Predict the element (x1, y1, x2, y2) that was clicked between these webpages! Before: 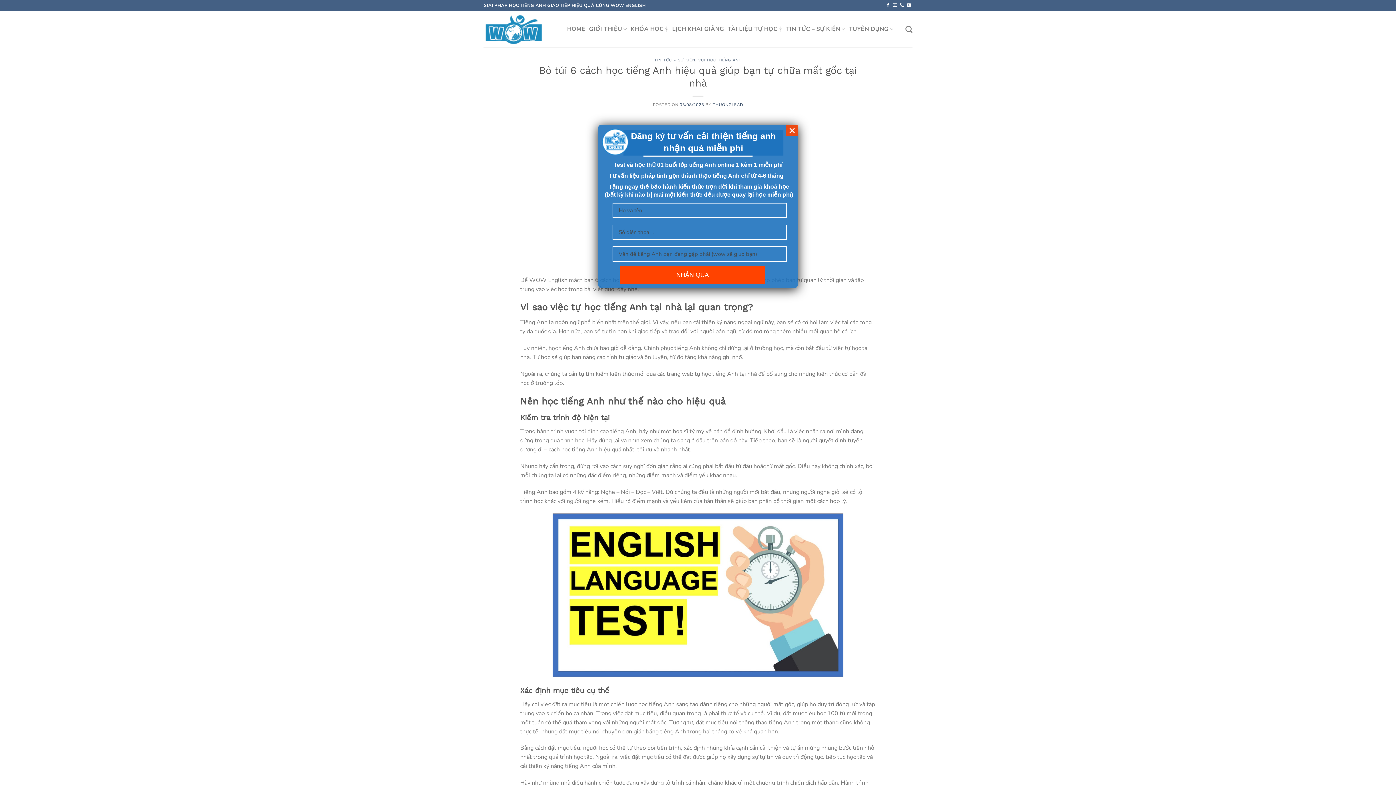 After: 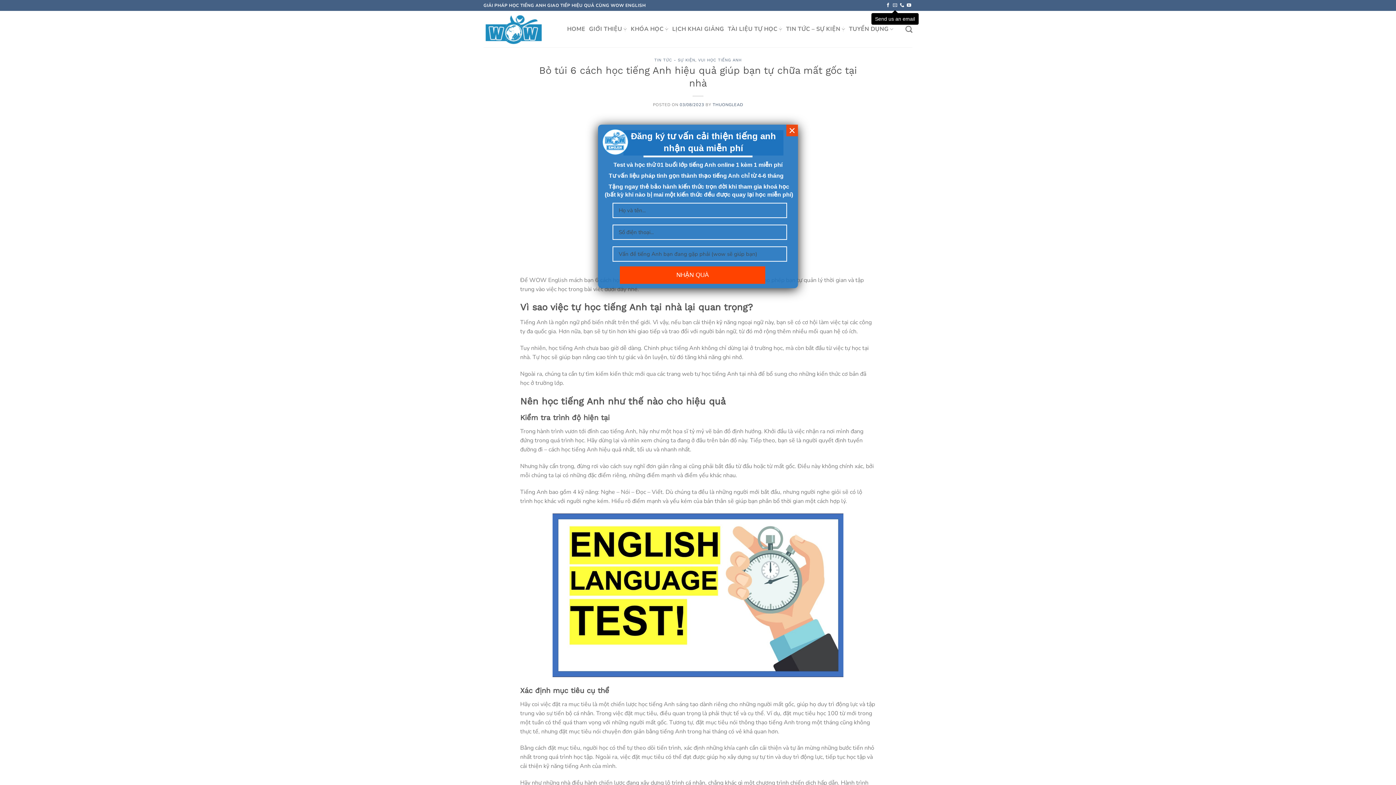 Action: label: Send us an email bbox: (893, 2, 897, 7)